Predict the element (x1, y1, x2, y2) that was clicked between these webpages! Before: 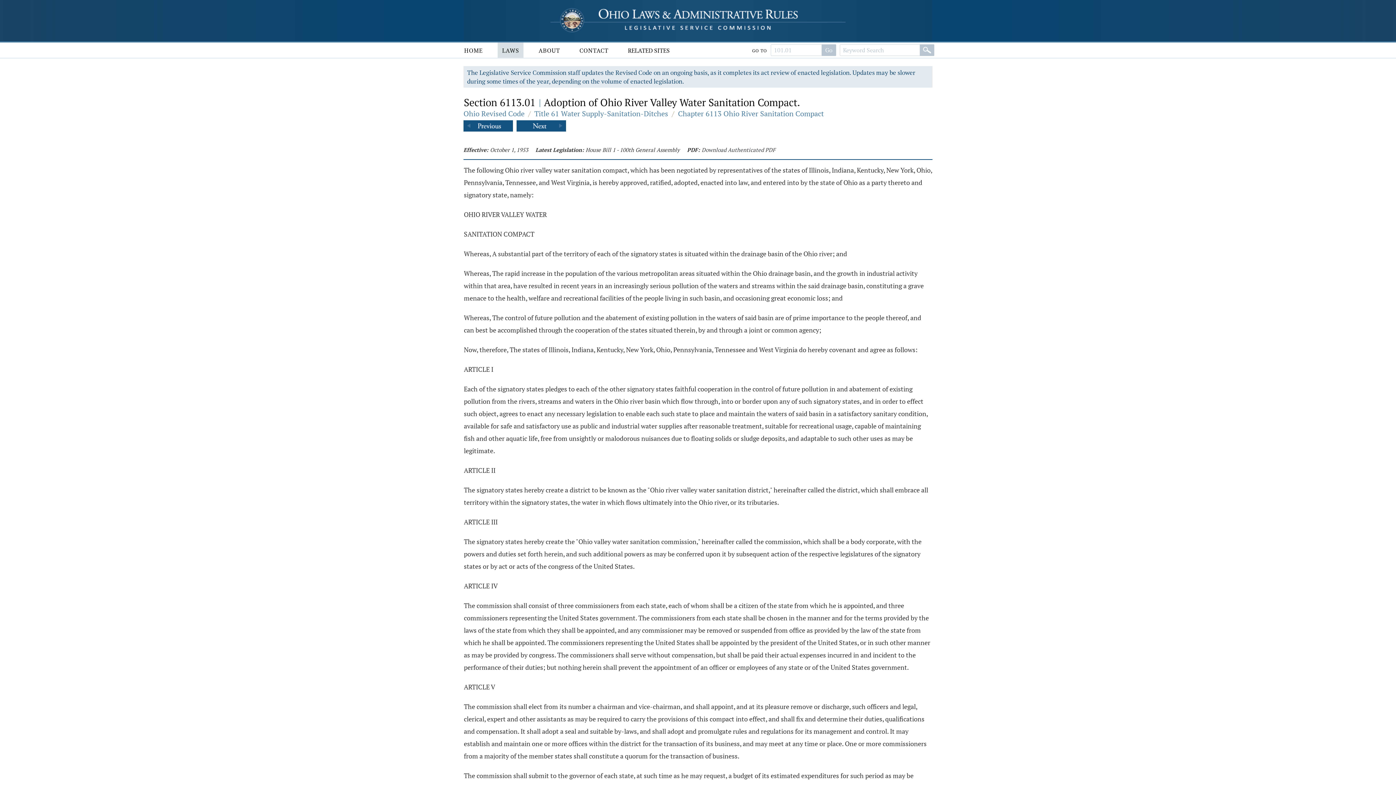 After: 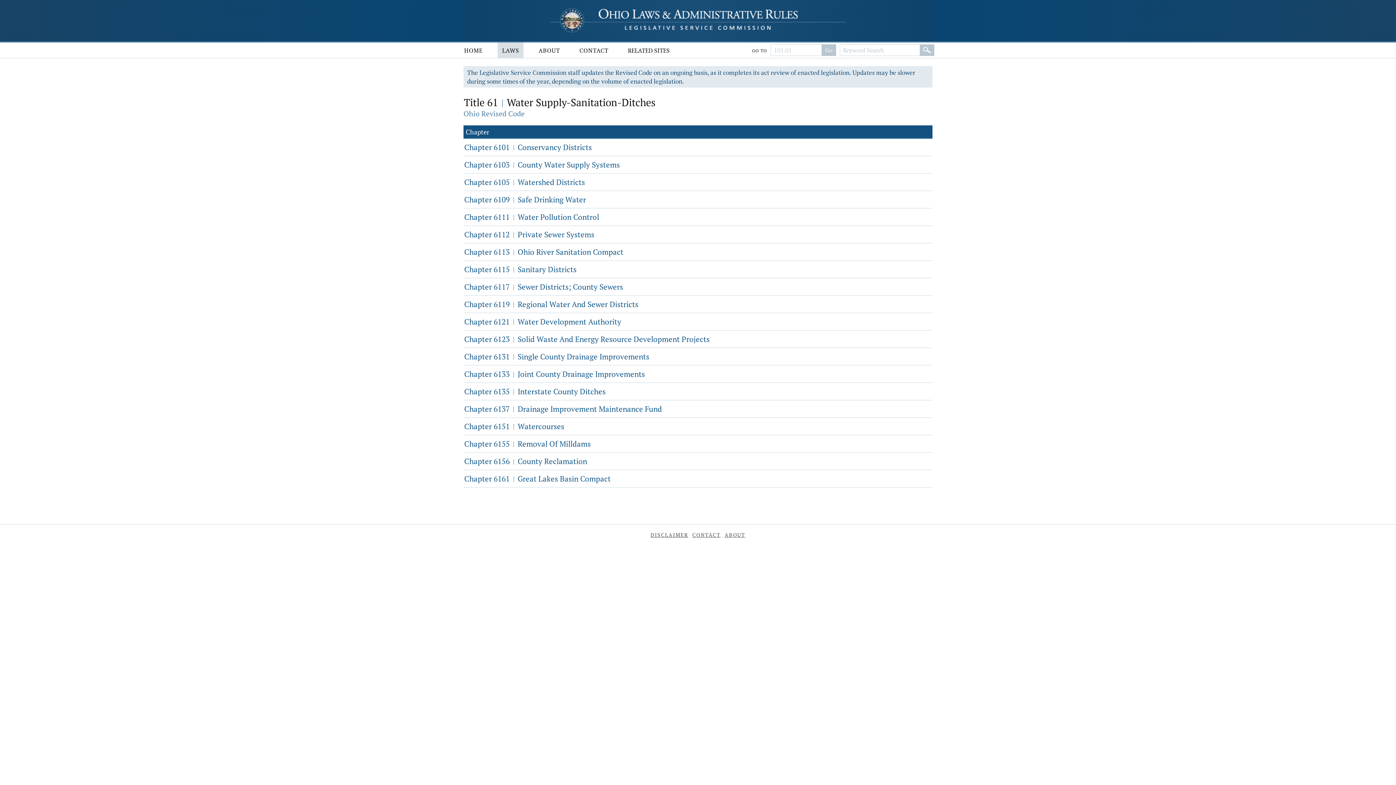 Action: label: Title 61 Water Supply-Sanitation-Ditches bbox: (534, 108, 668, 118)